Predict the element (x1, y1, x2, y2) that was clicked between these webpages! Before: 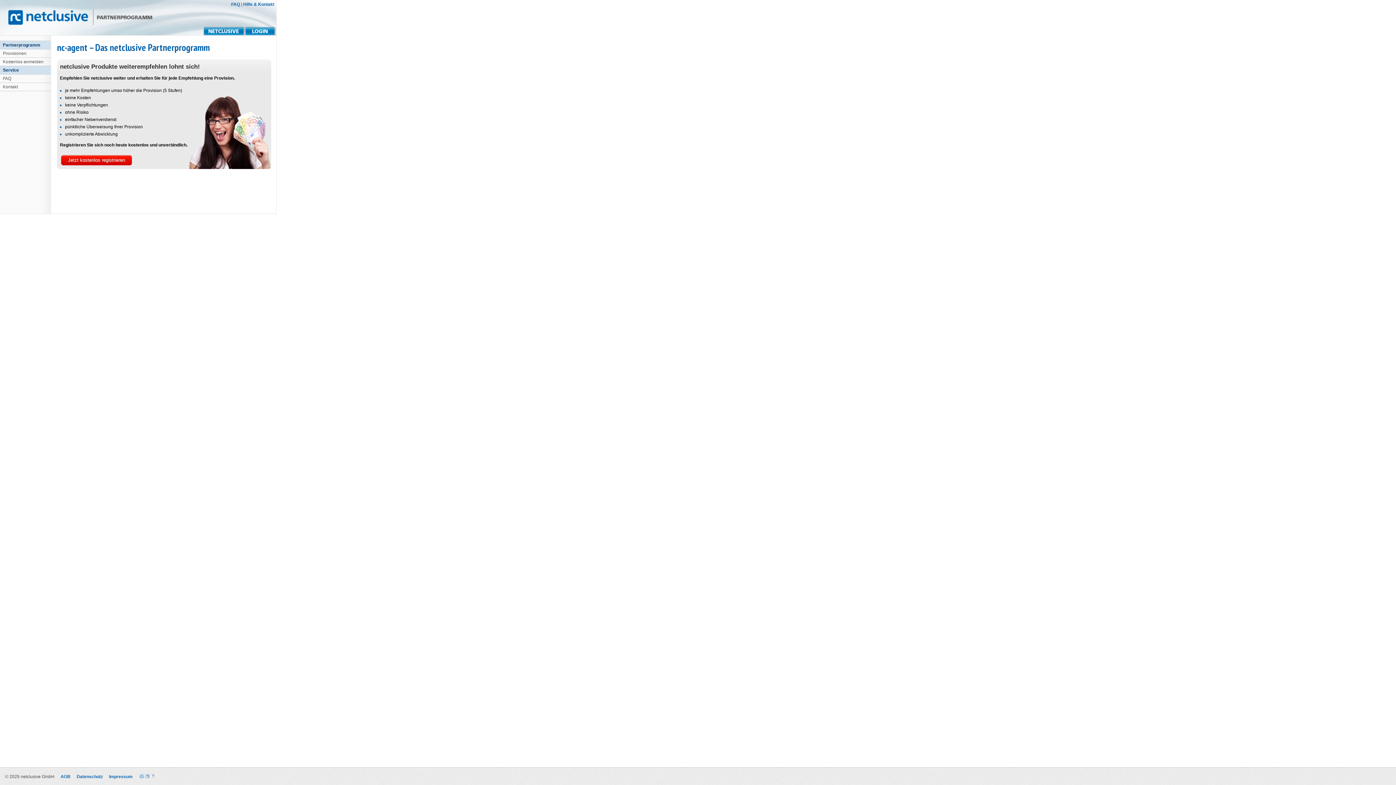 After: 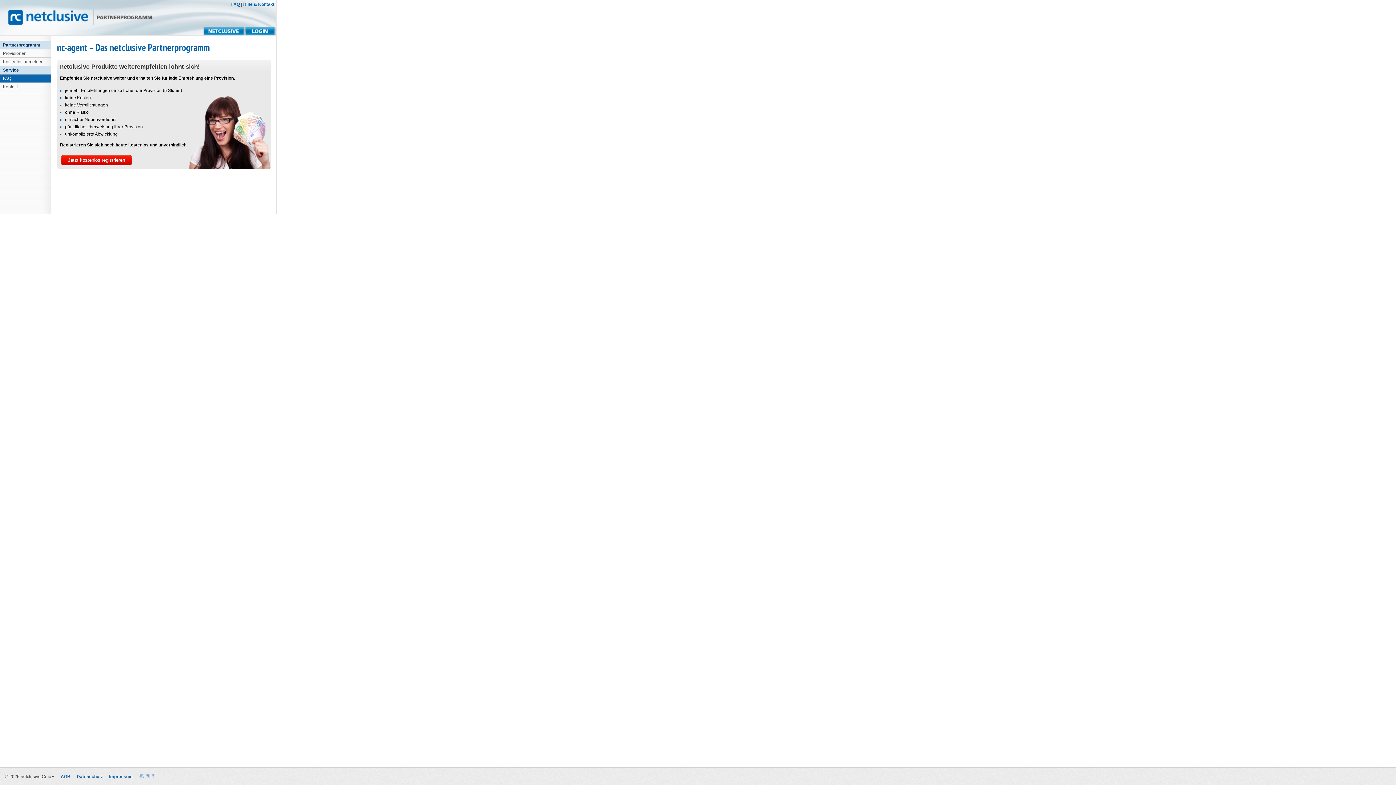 Action: bbox: (0, 74, 50, 82) label: FAQ